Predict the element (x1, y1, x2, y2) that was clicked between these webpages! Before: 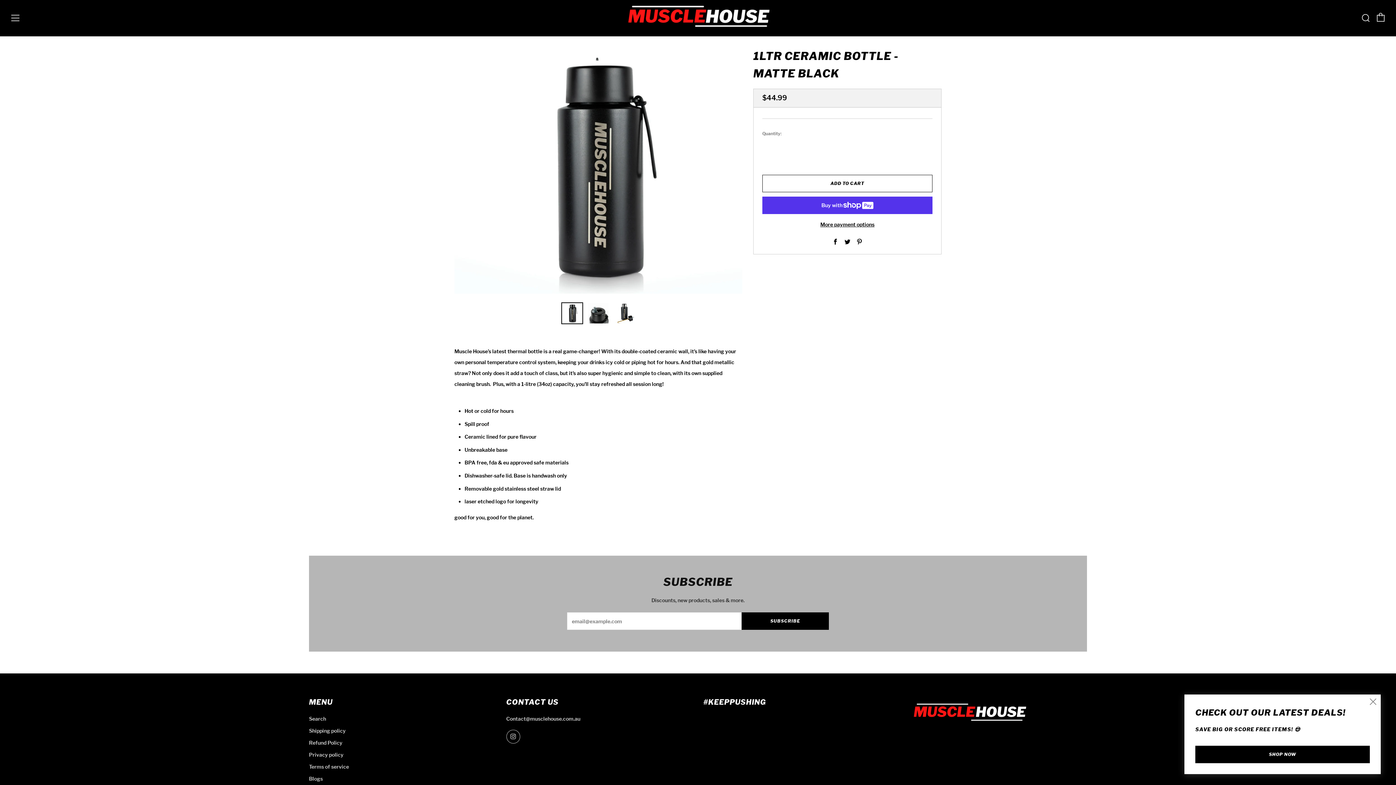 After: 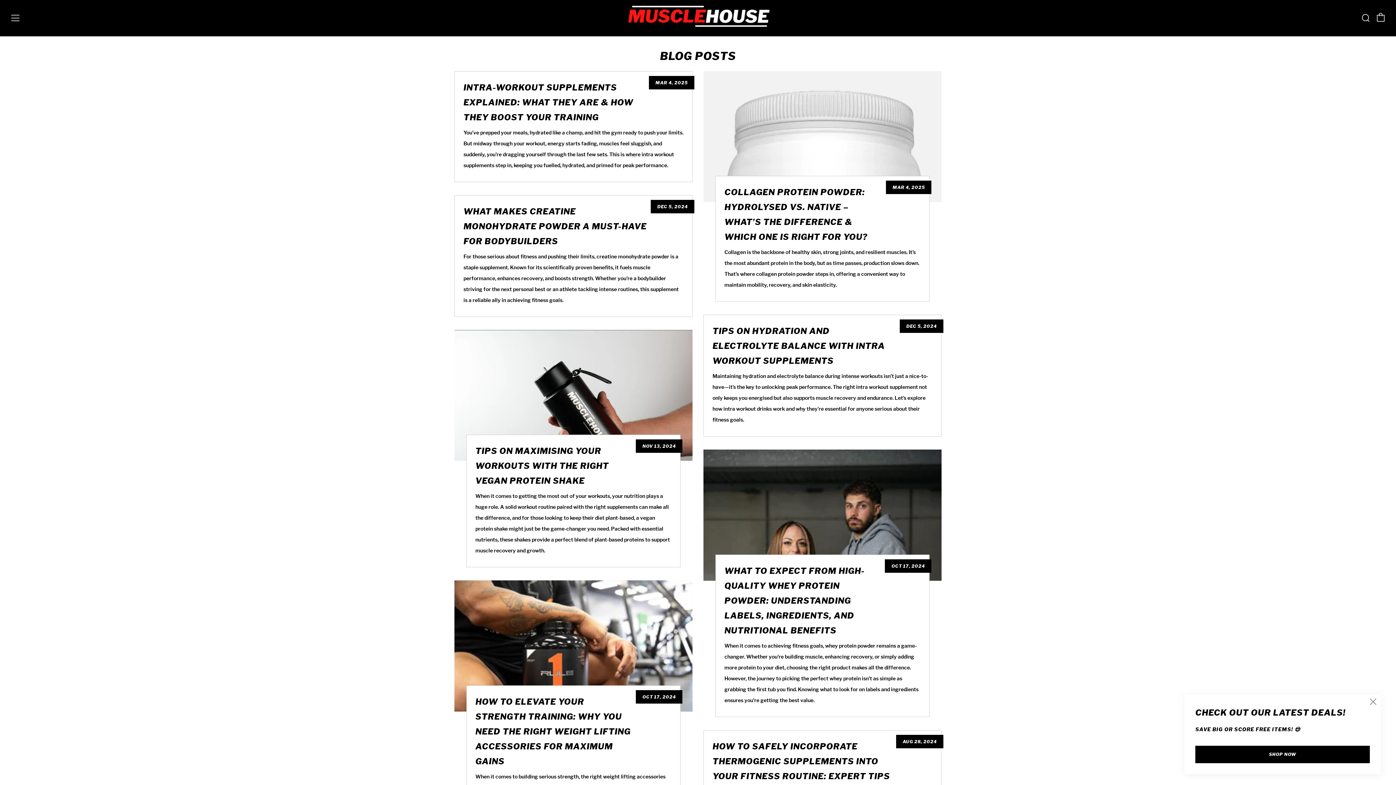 Action: label: Blogs bbox: (309, 776, 322, 782)